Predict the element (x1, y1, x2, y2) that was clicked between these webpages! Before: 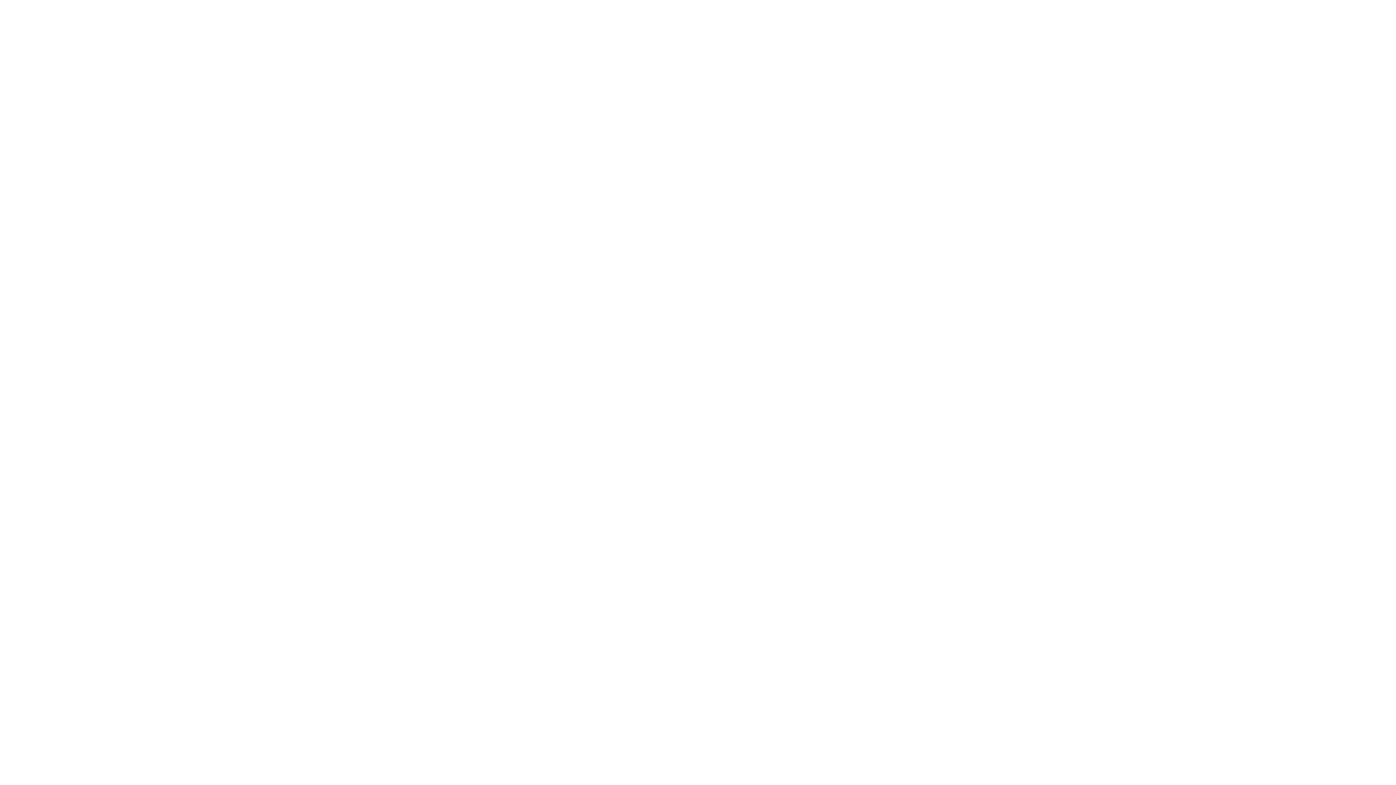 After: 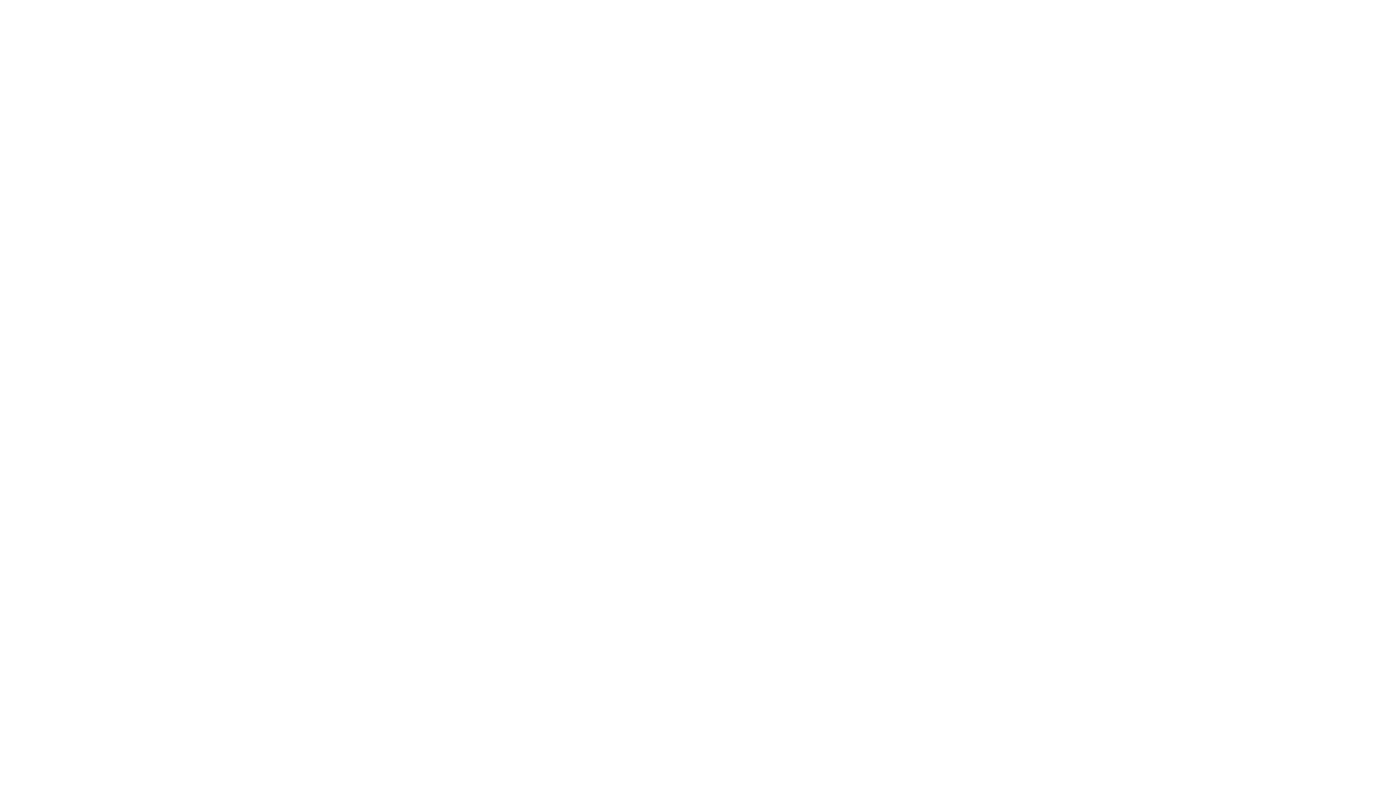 Action: bbox: (0, 534, 900, 540)